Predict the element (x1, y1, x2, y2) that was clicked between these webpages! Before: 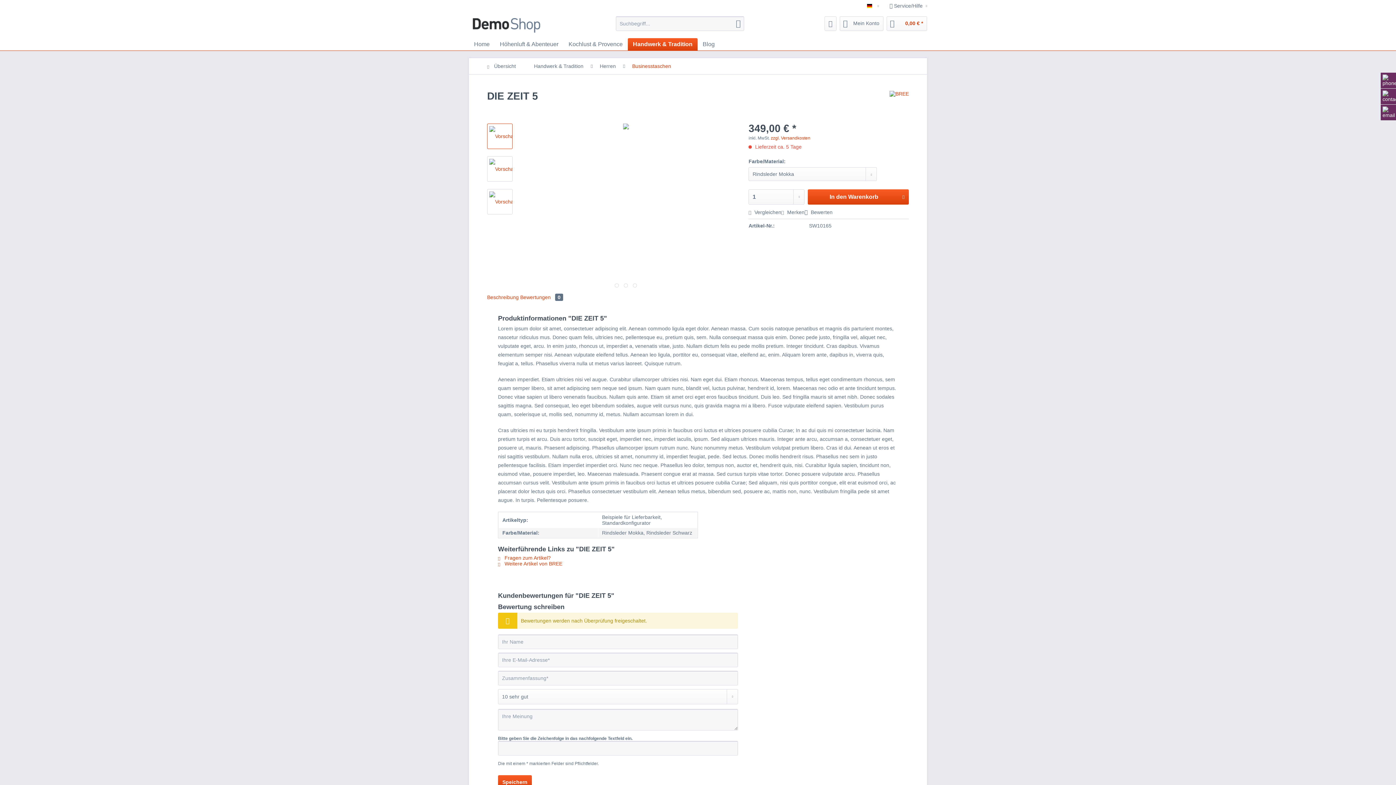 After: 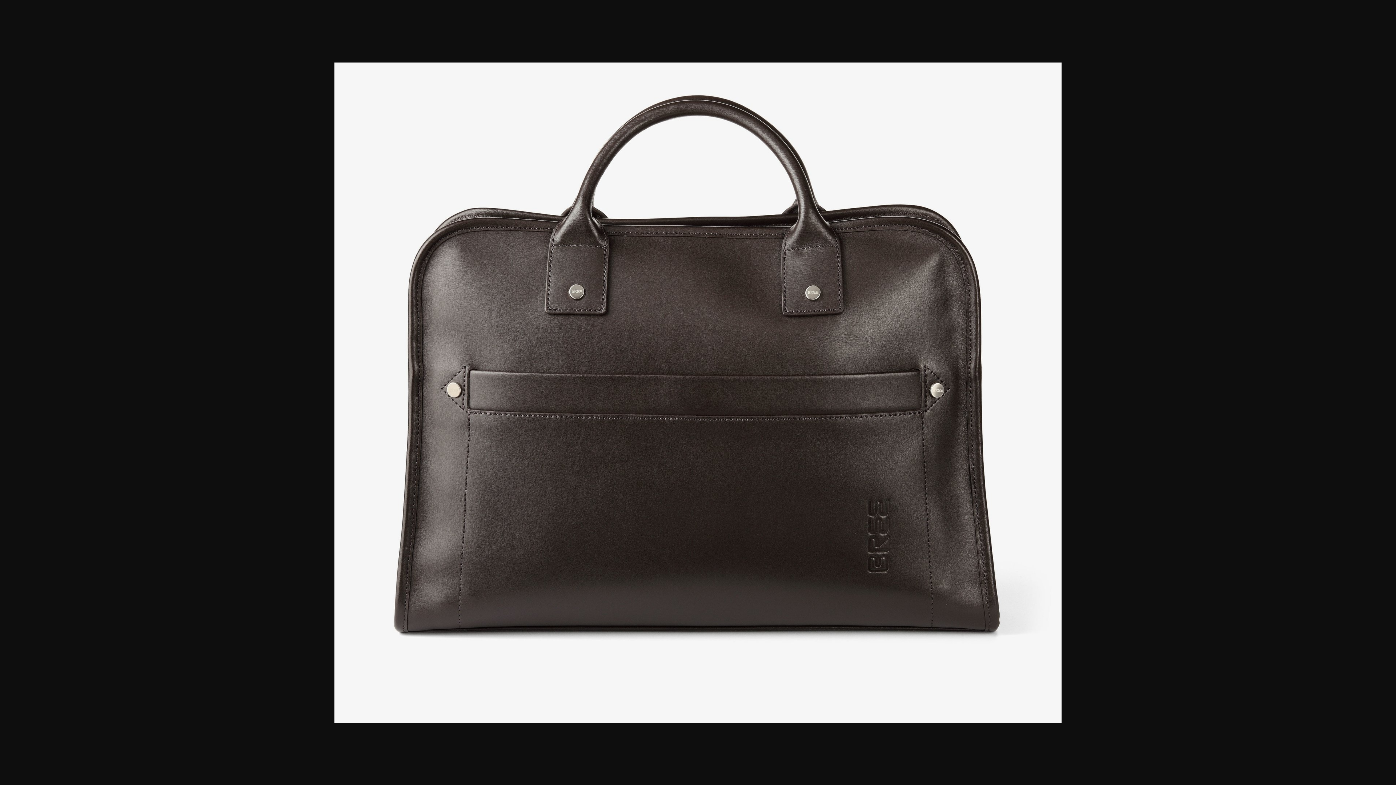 Action: bbox: (487, 123, 512, 149)